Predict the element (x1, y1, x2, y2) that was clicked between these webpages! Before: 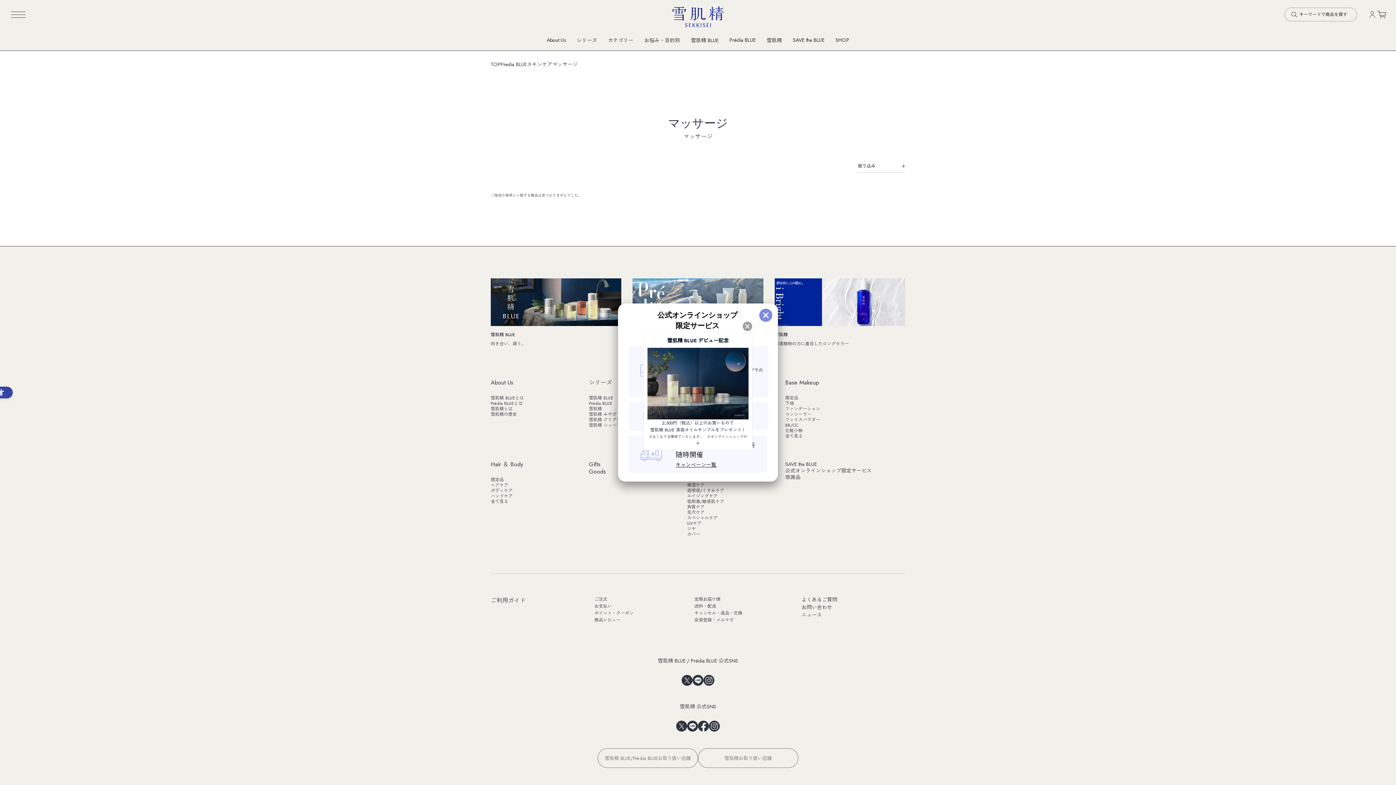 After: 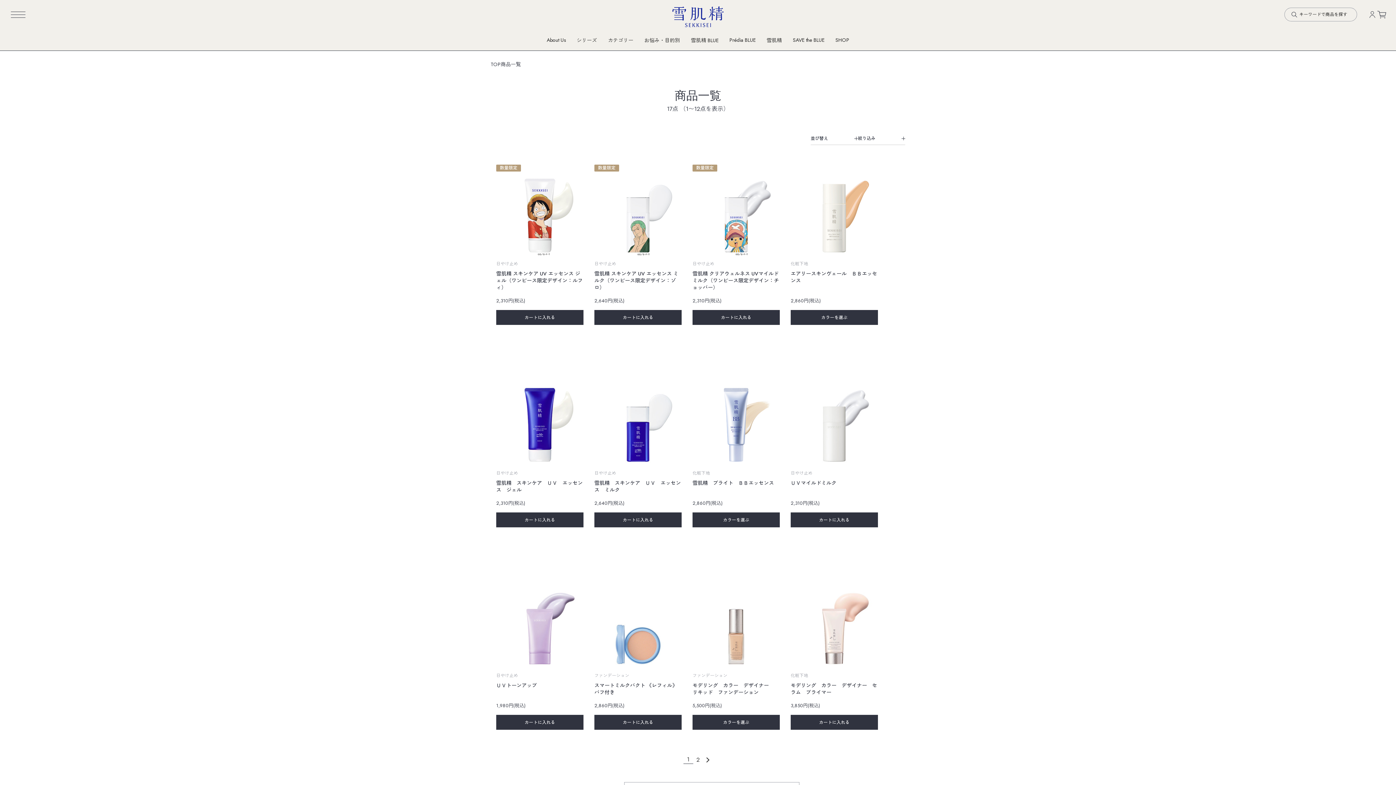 Action: bbox: (687, 520, 701, 526) label: UVケア